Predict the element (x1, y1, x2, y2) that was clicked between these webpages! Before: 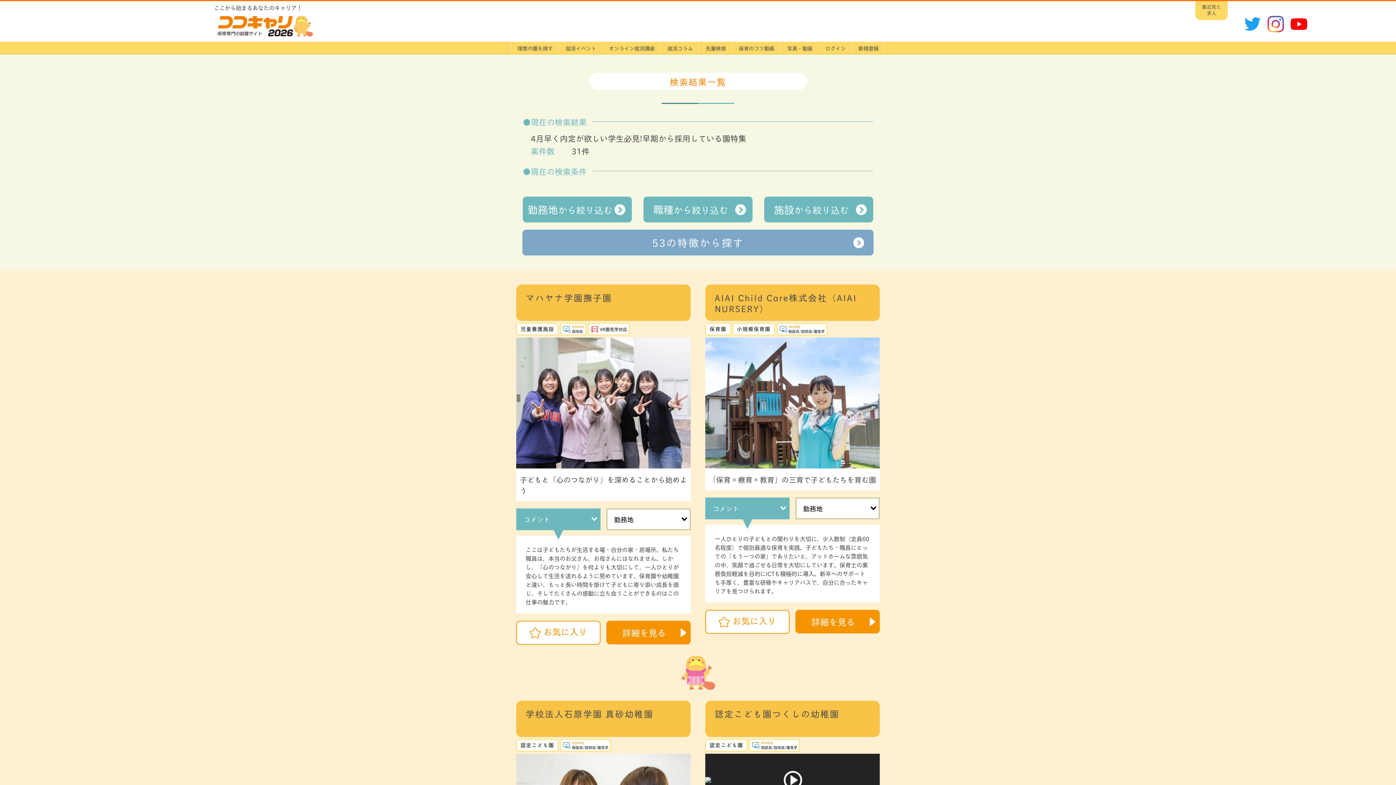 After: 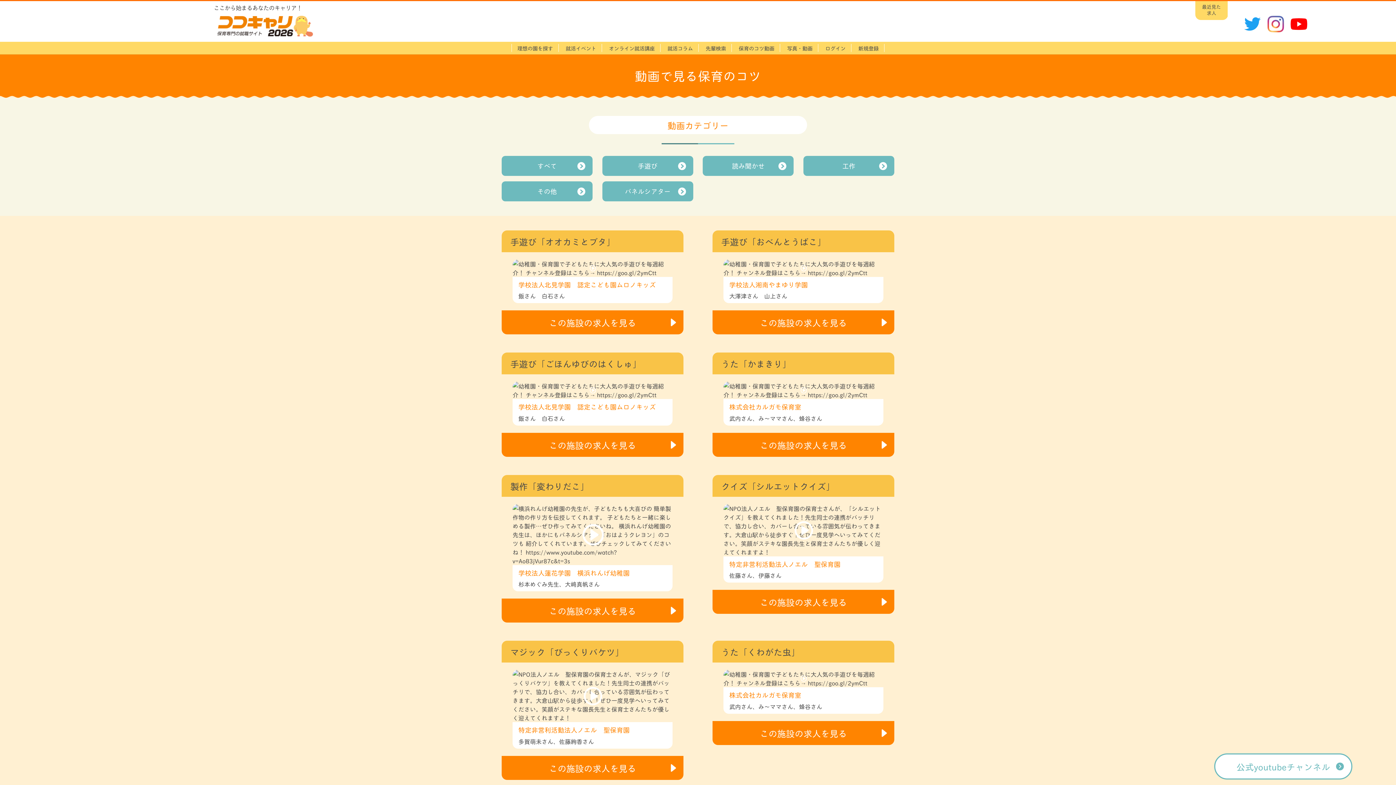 Action: bbox: (738, 44, 774, 52) label: 保育のコツ動画